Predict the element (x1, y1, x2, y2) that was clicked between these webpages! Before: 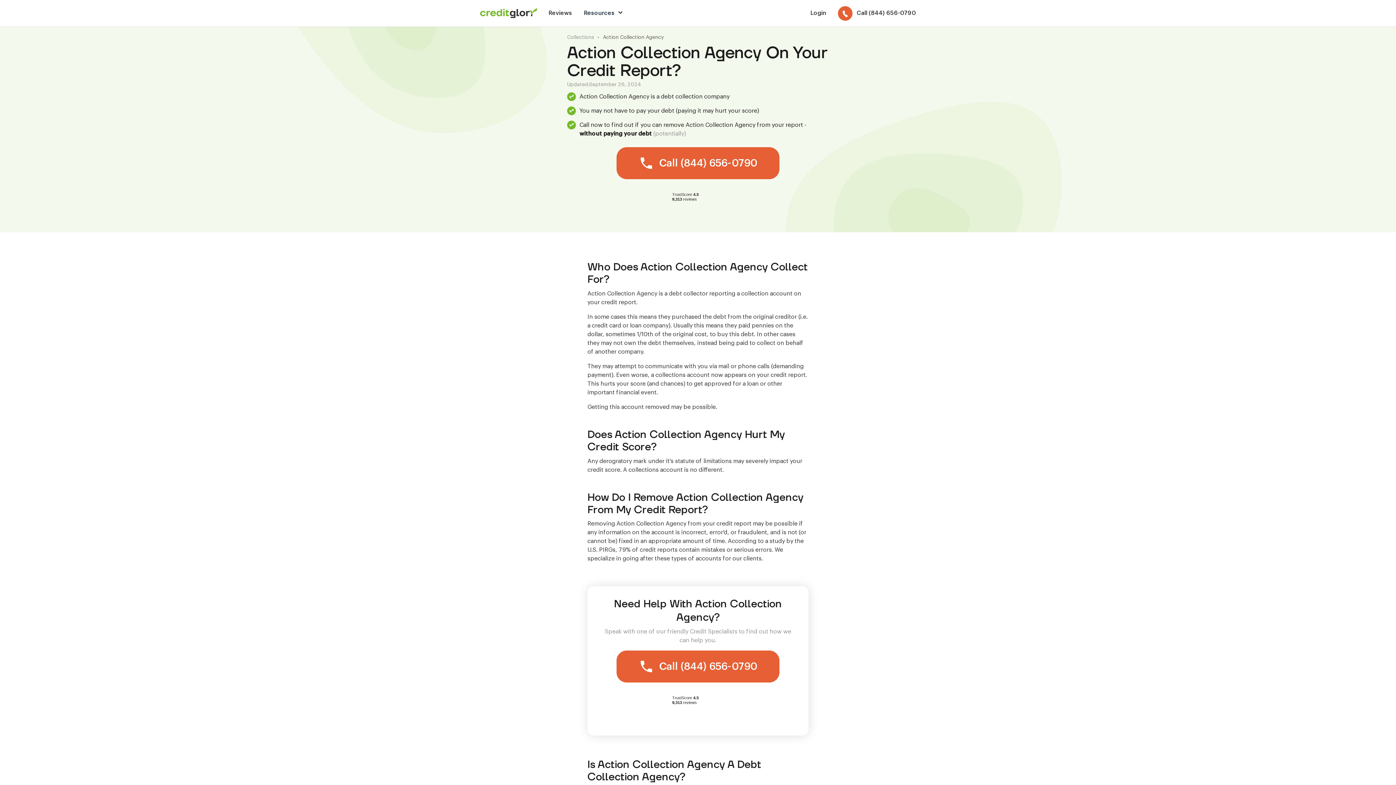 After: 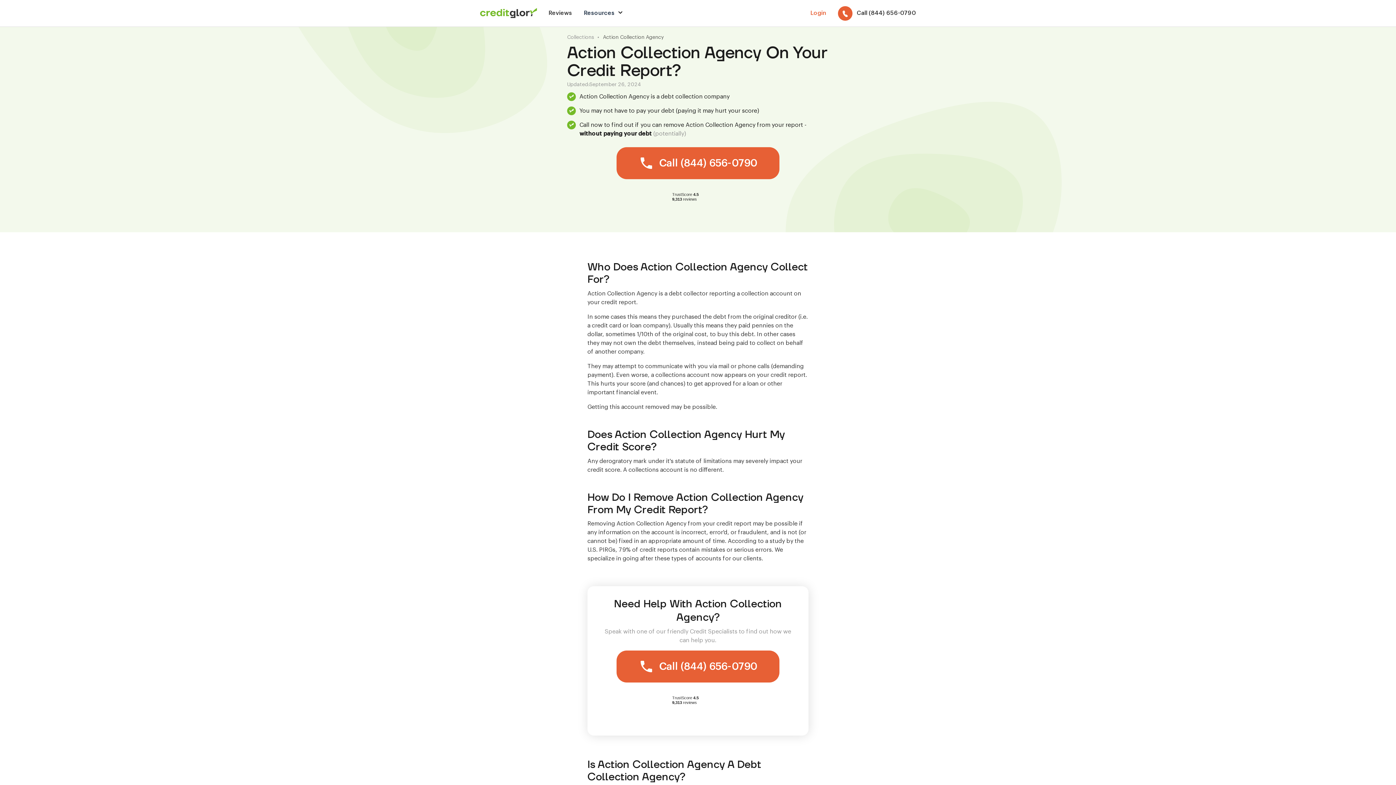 Action: bbox: (804, 5, 832, 20) label: Login